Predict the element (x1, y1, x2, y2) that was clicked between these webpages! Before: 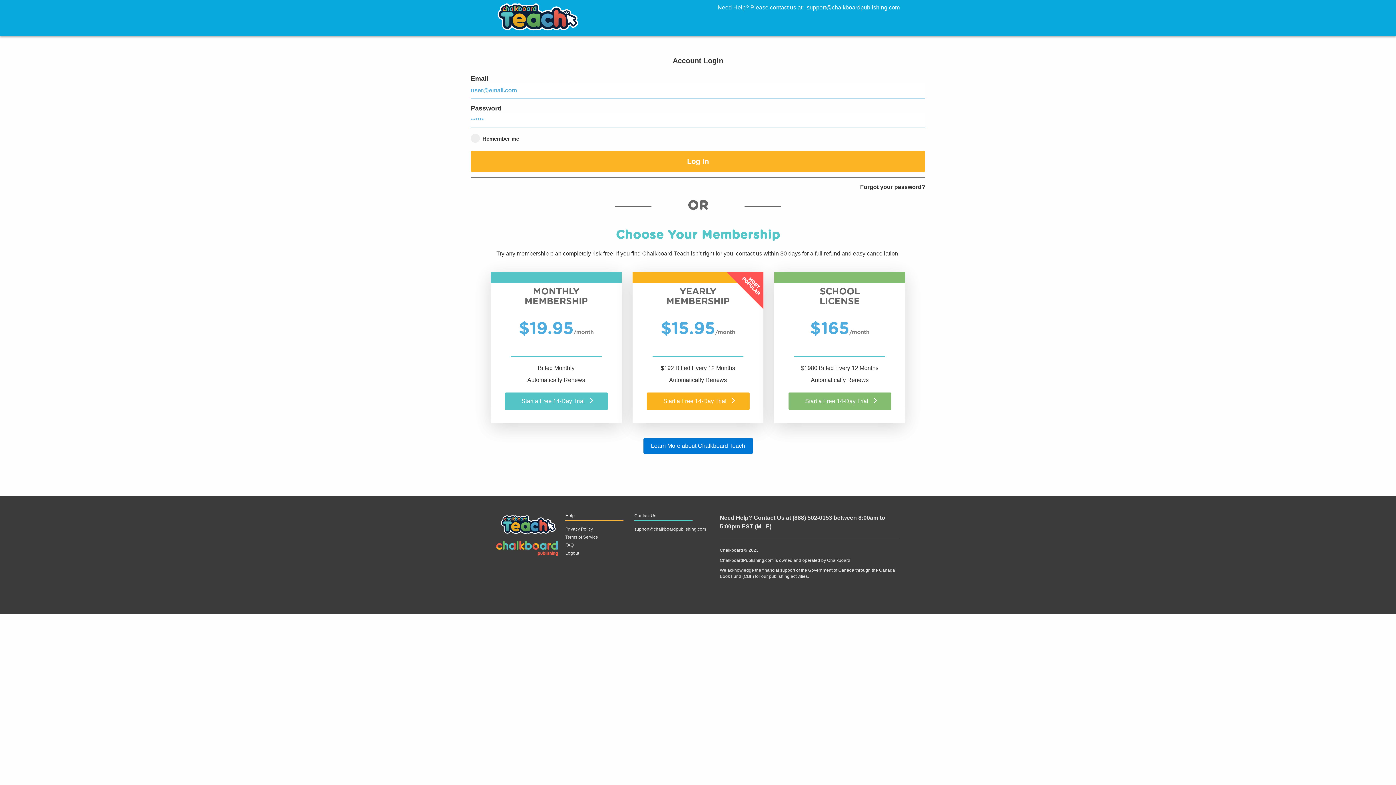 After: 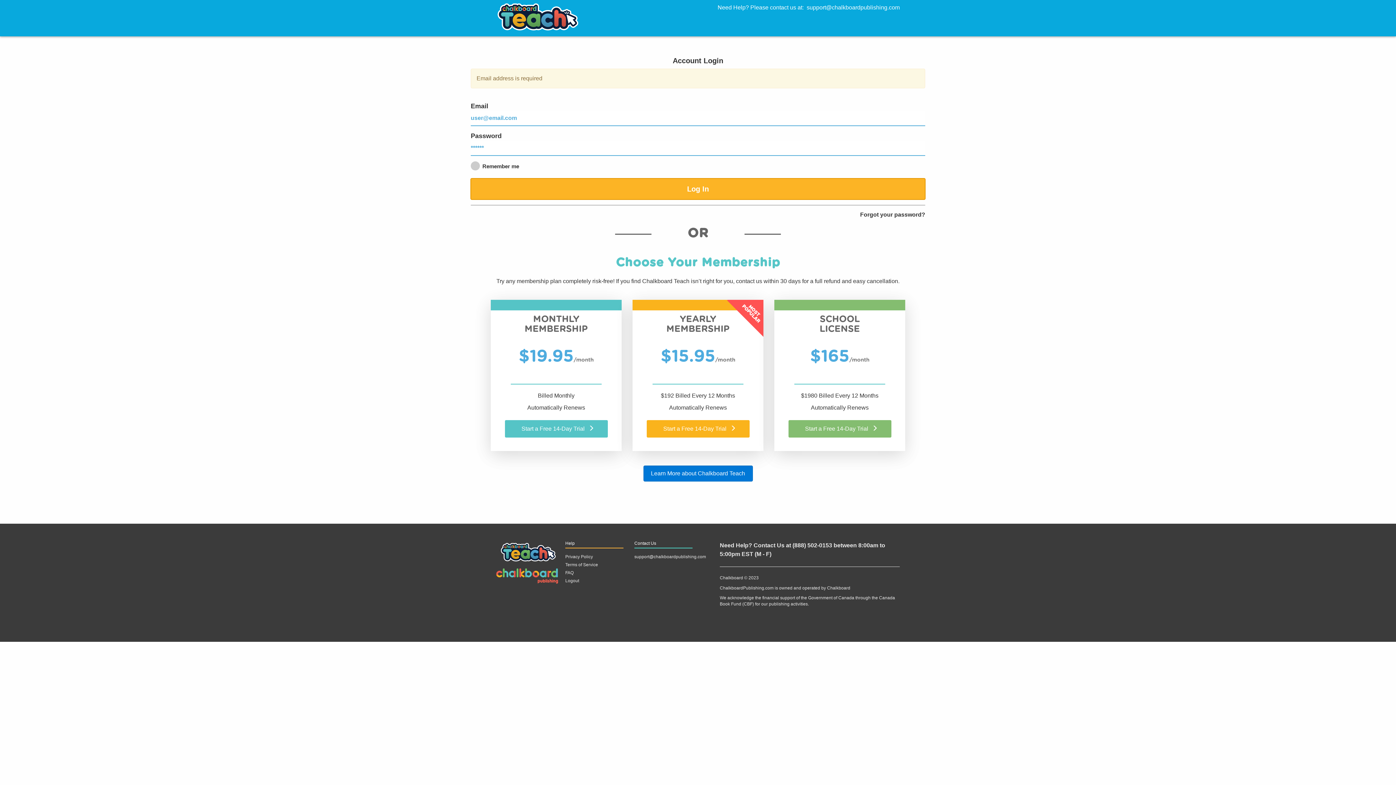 Action: bbox: (470, 150, 925, 172) label: Log In